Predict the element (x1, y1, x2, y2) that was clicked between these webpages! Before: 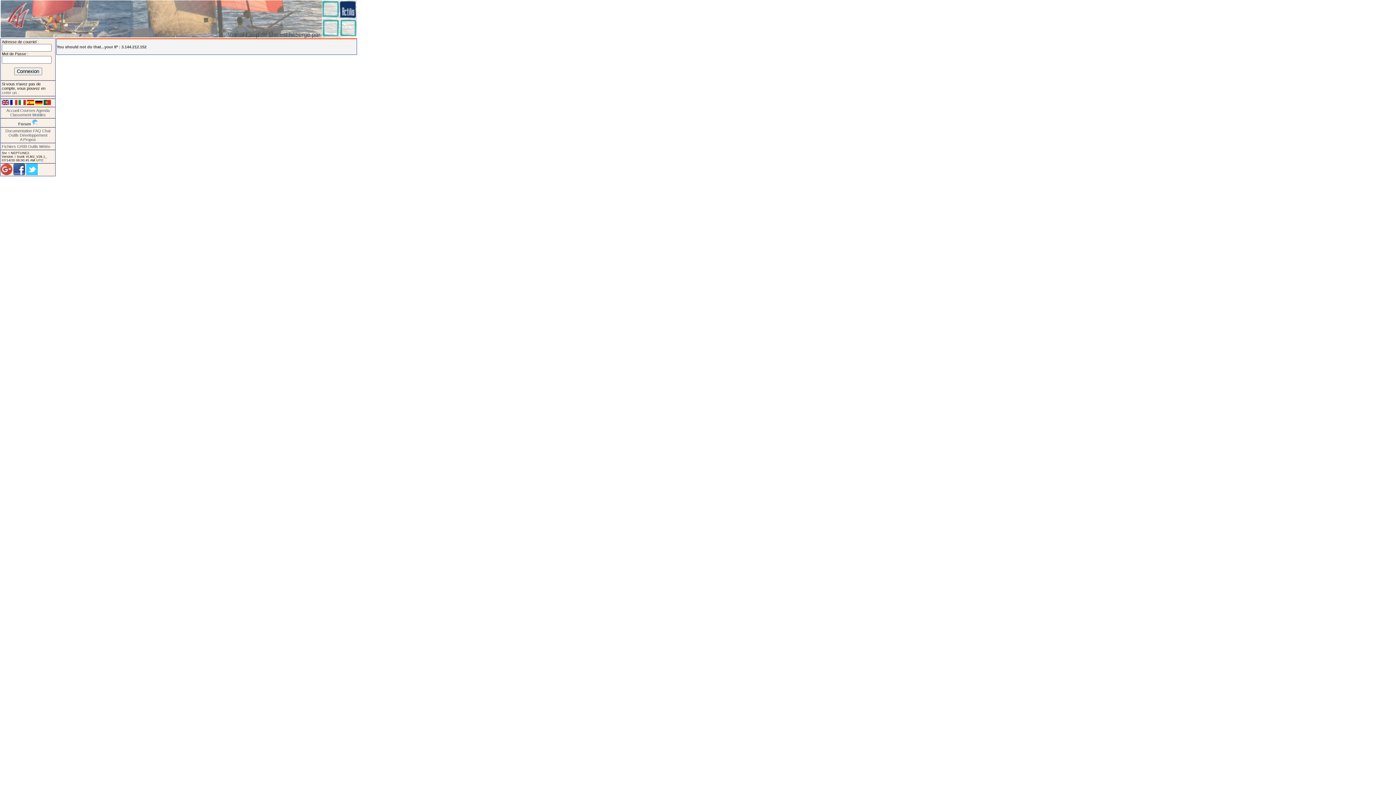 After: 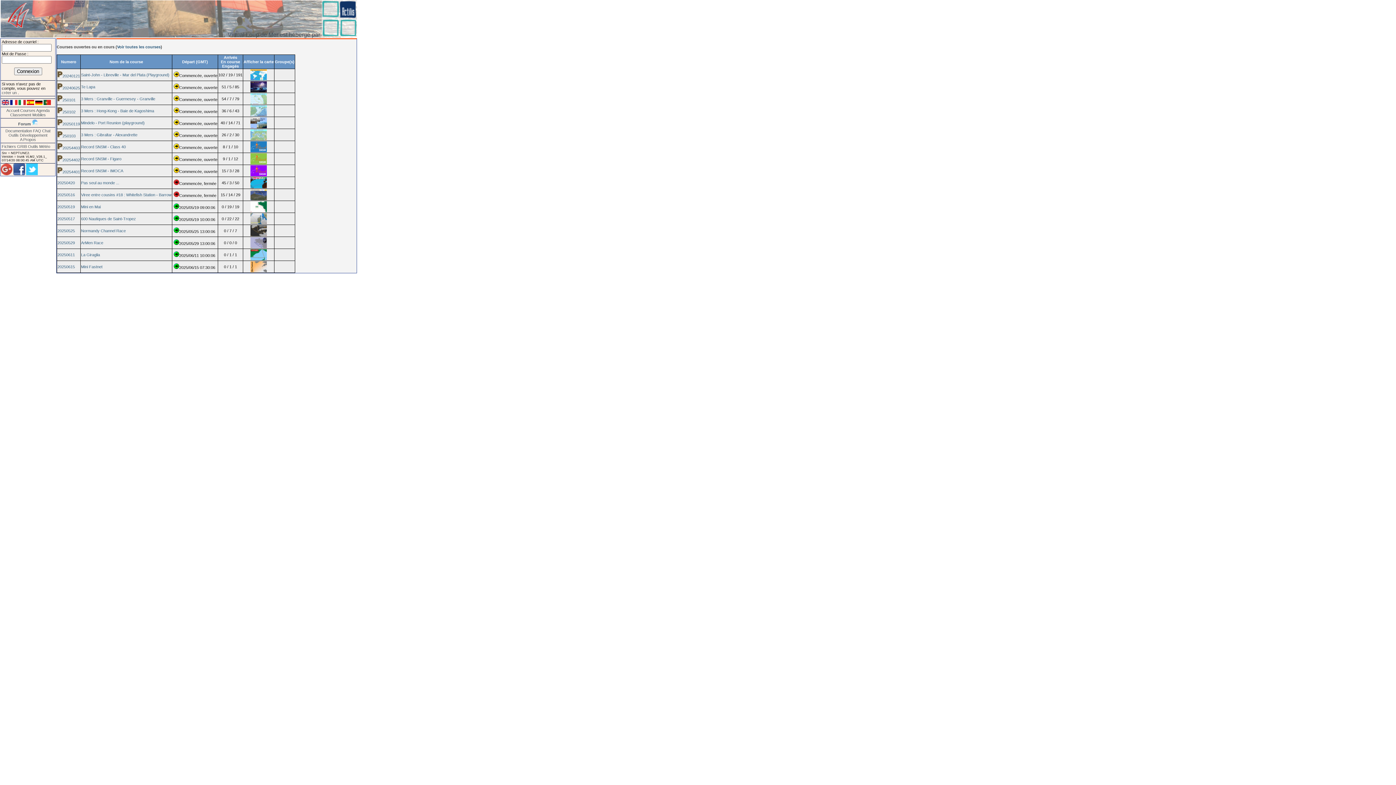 Action: label: Courses bbox: (20, 108, 35, 112)